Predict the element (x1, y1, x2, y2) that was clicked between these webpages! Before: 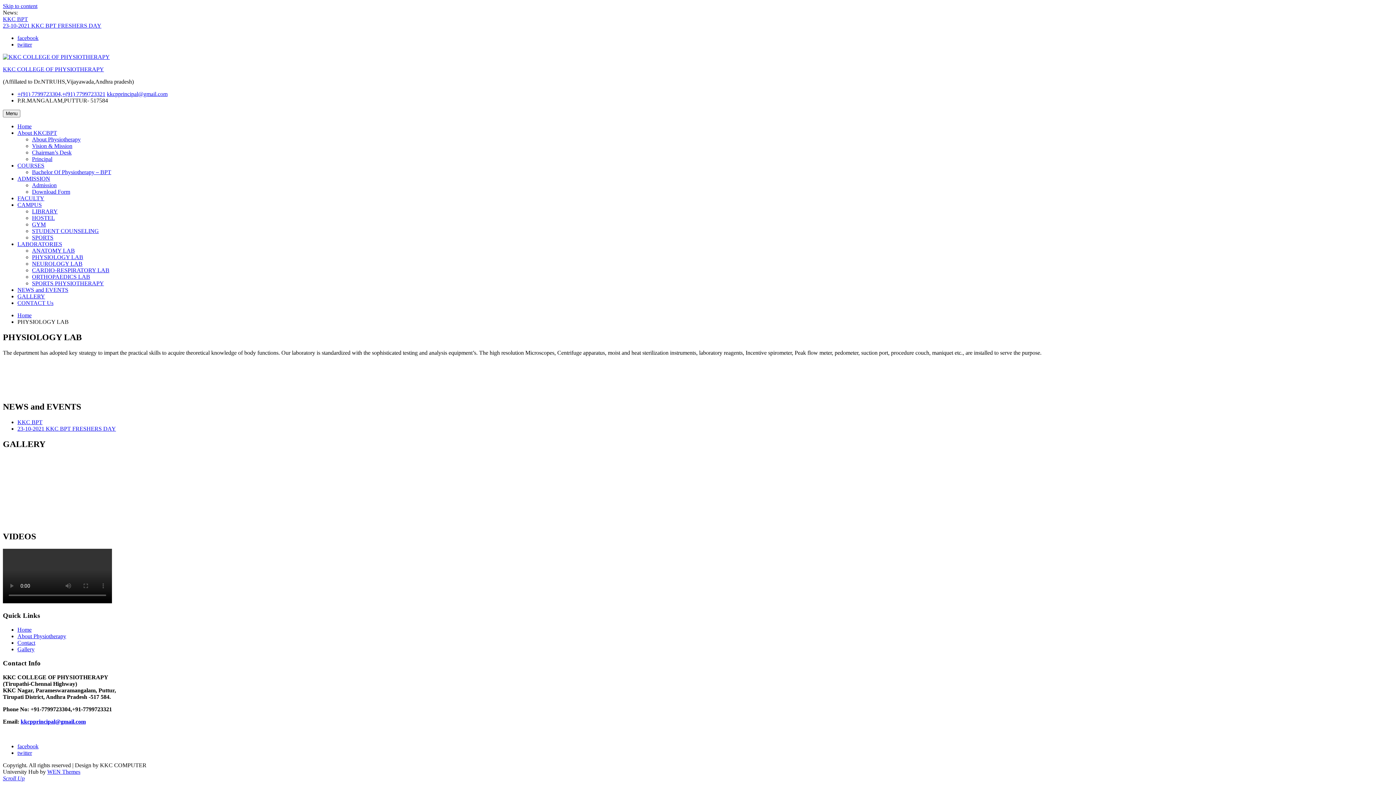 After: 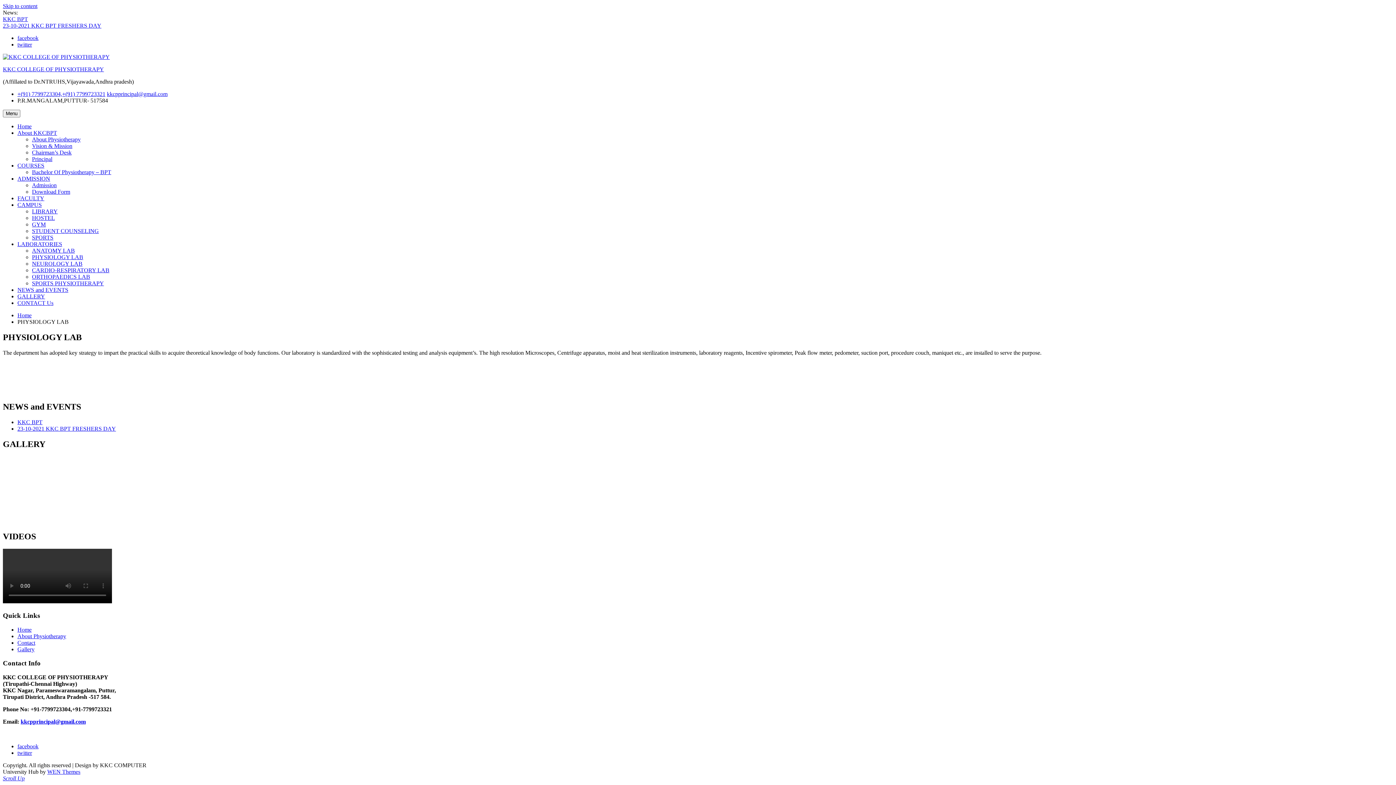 Action: label: kkcpprincipal@gmail.com bbox: (20, 718, 85, 725)